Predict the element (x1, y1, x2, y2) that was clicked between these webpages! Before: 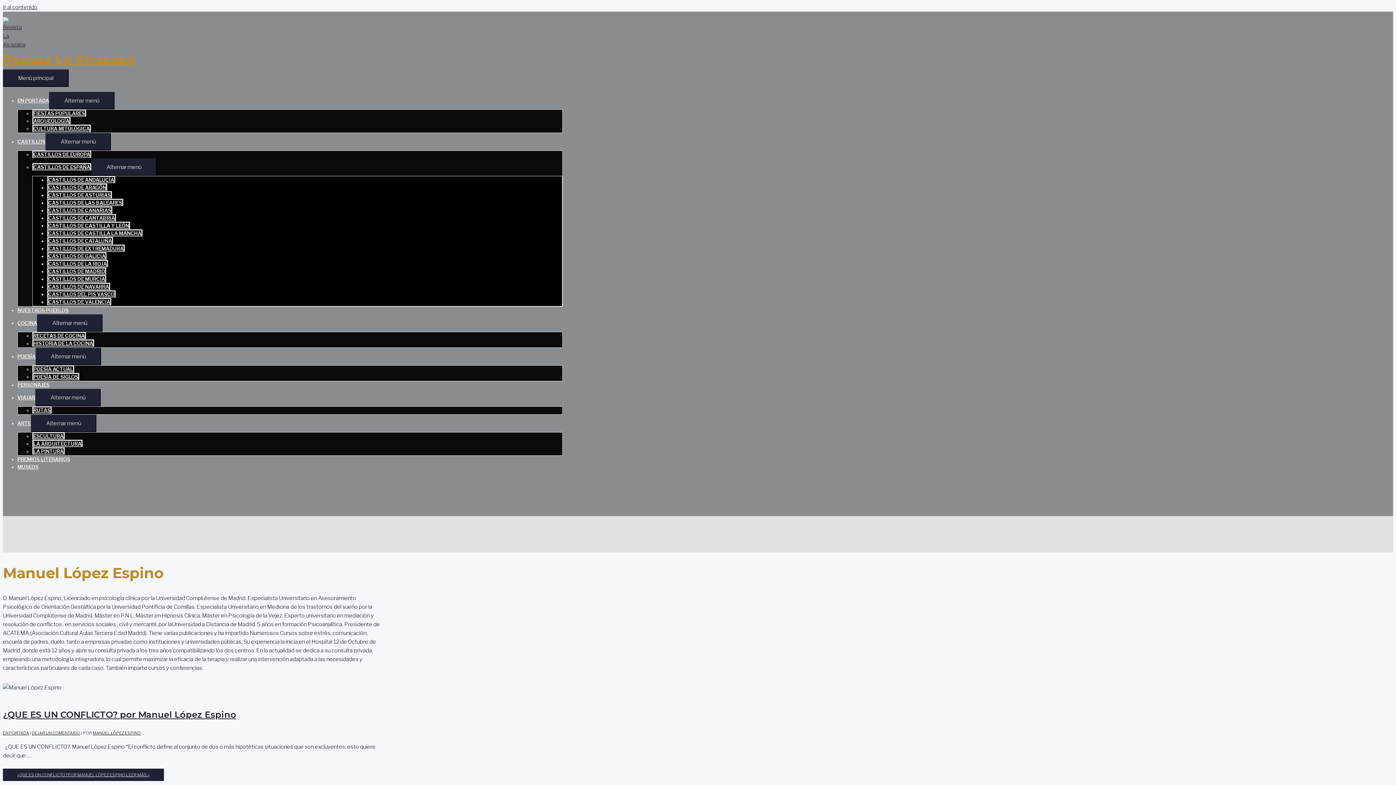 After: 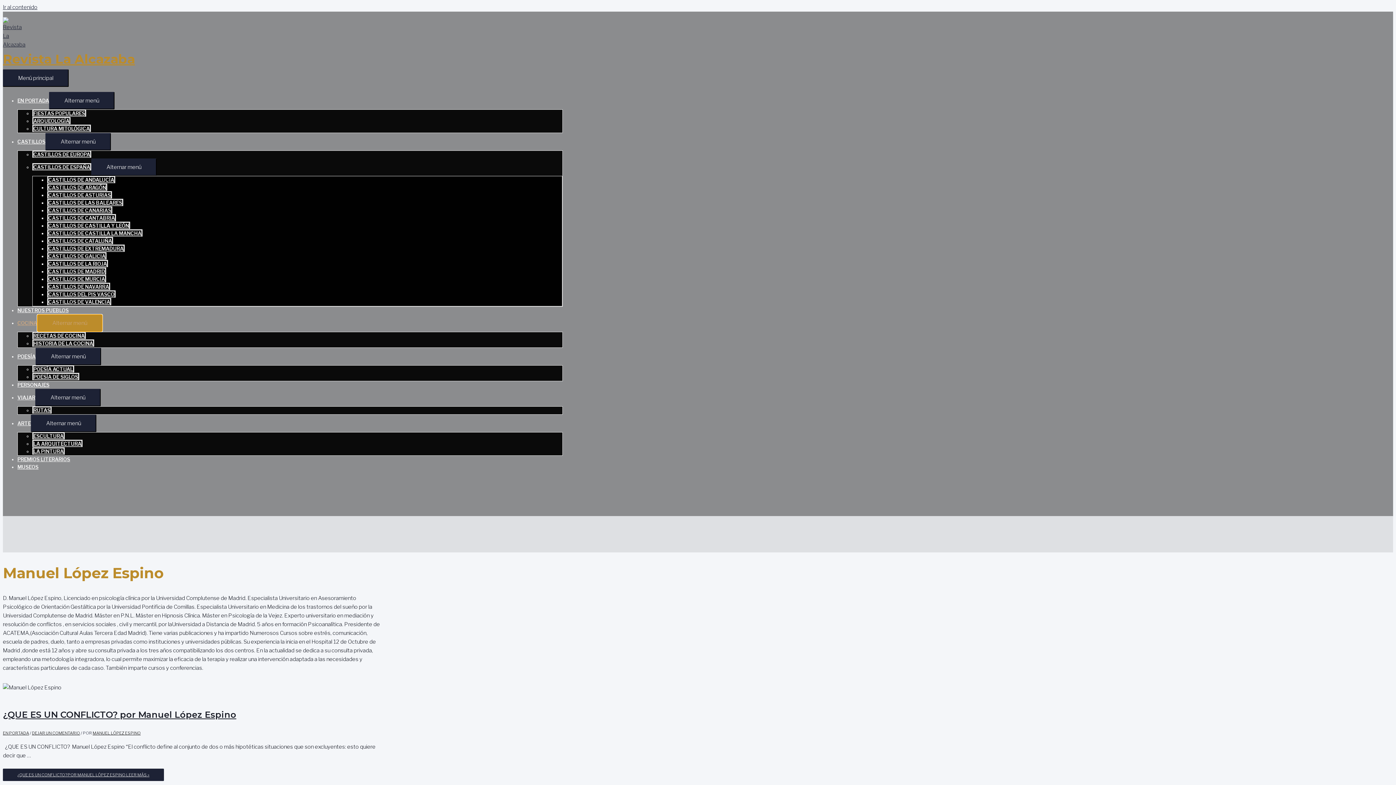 Action: bbox: (37, 314, 102, 331) label: Alternar menú